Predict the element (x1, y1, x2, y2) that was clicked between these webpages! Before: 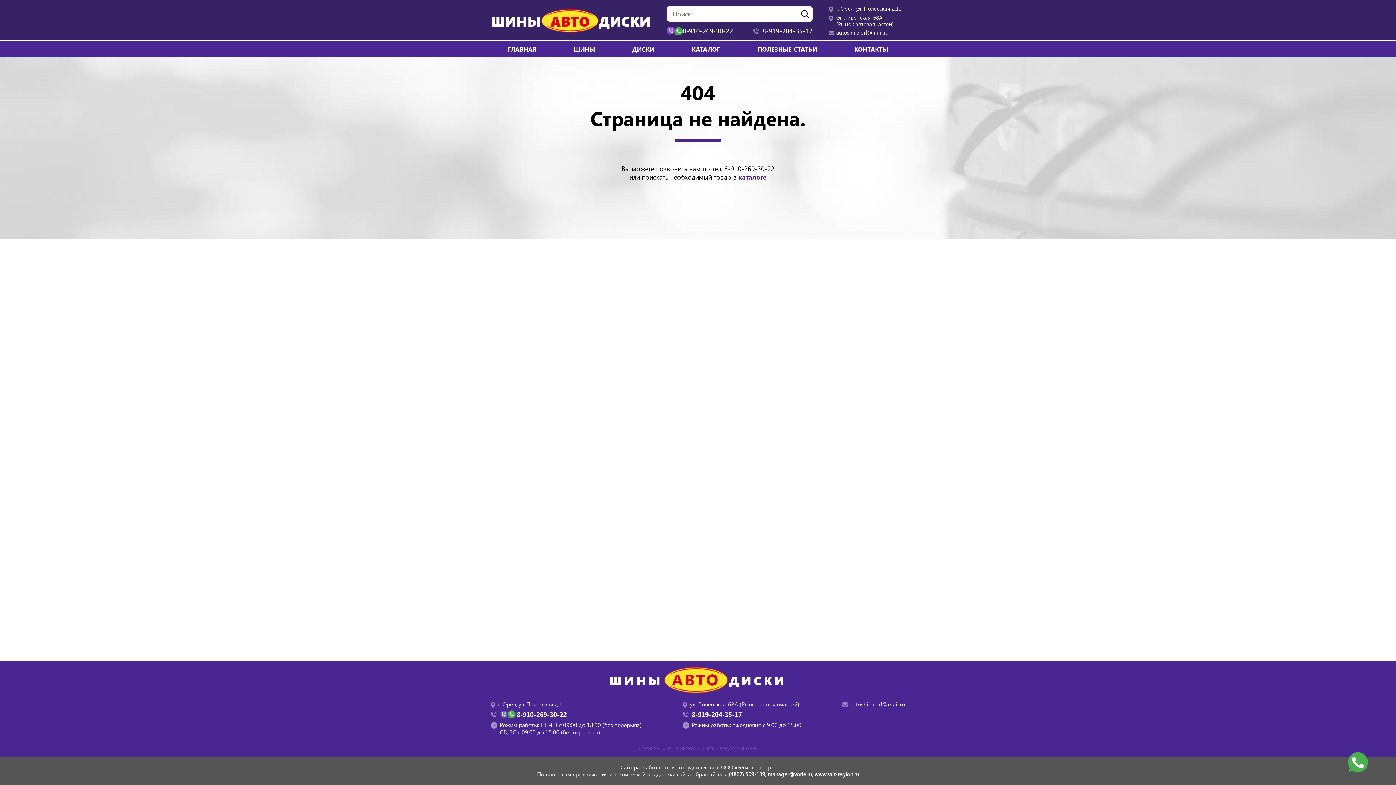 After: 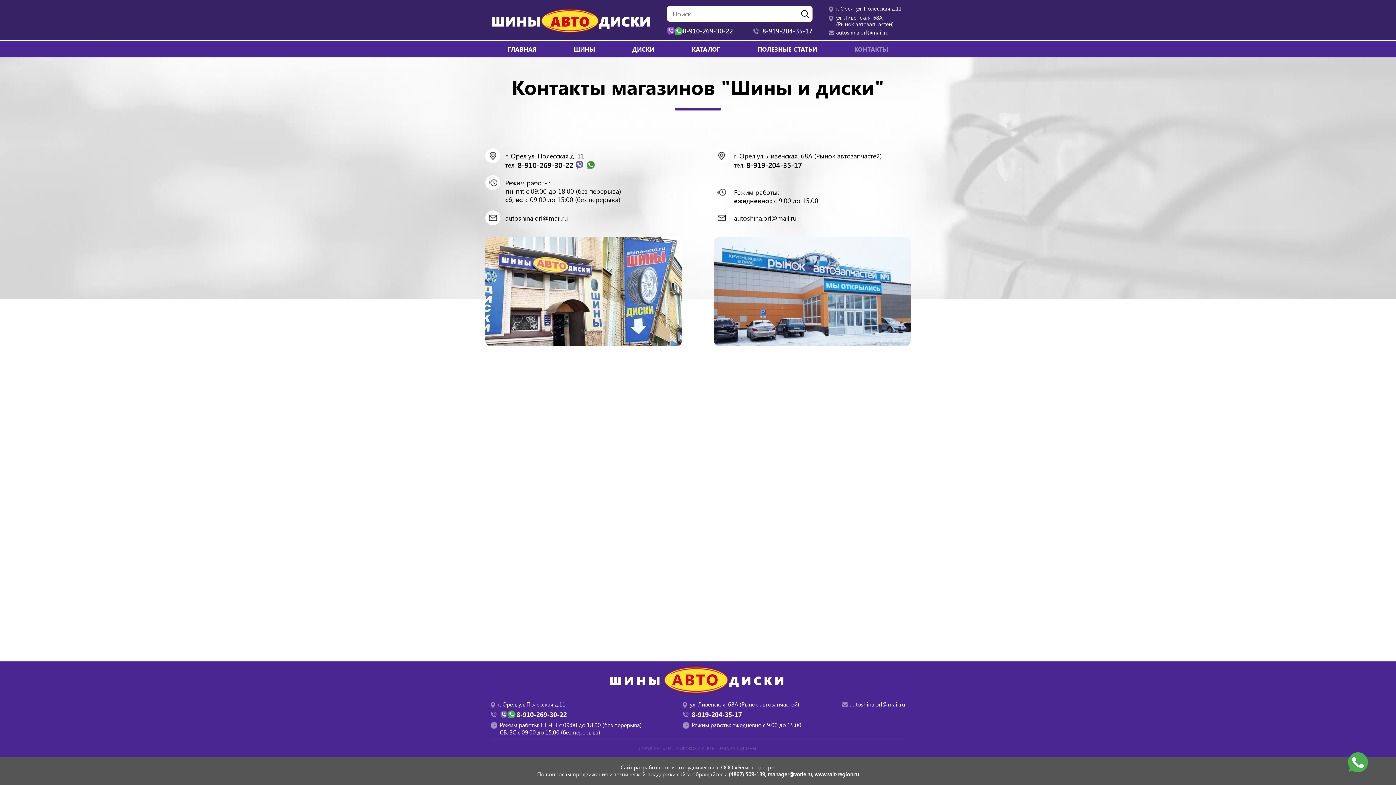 Action: bbox: (836, 13, 894, 27) label: ул. Ливенская, 68А
(Рынок автозапчастей)